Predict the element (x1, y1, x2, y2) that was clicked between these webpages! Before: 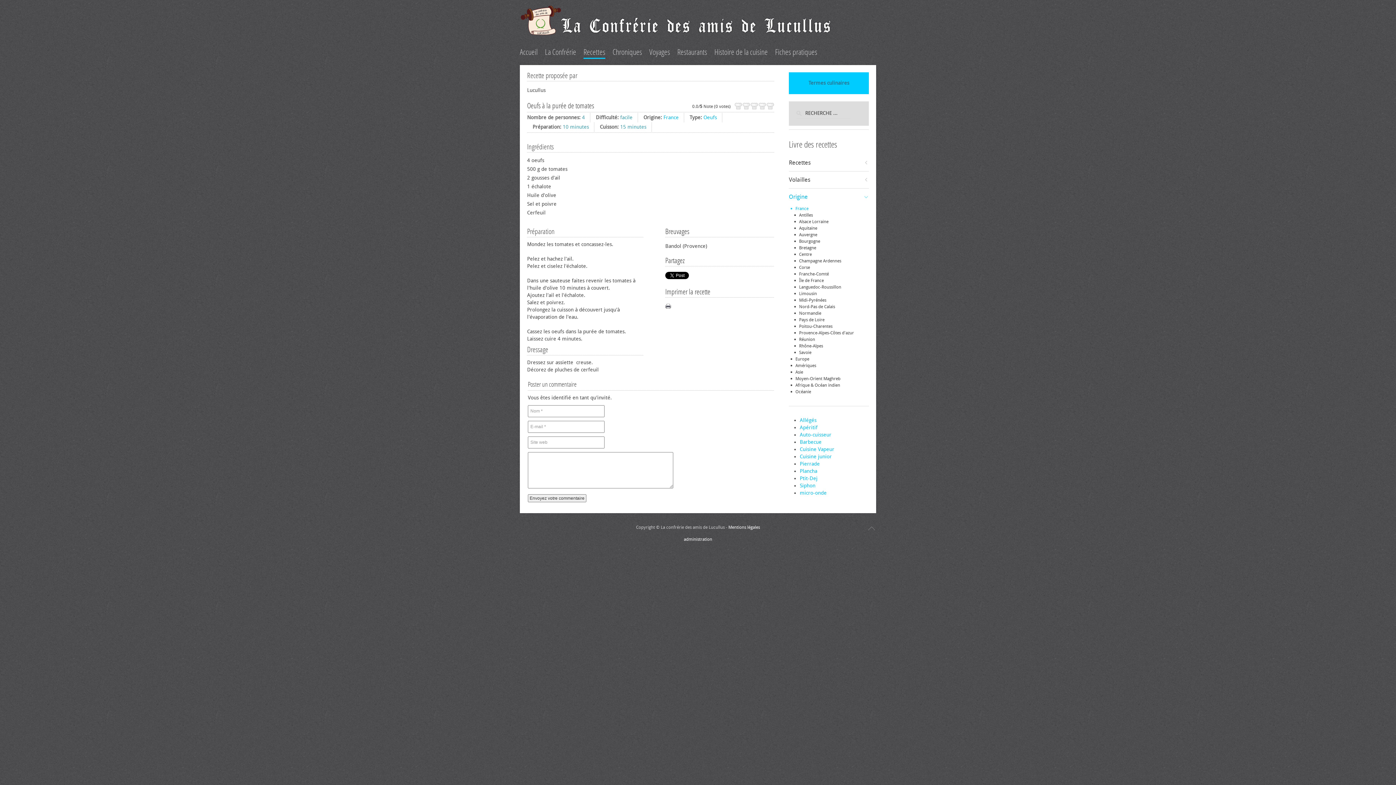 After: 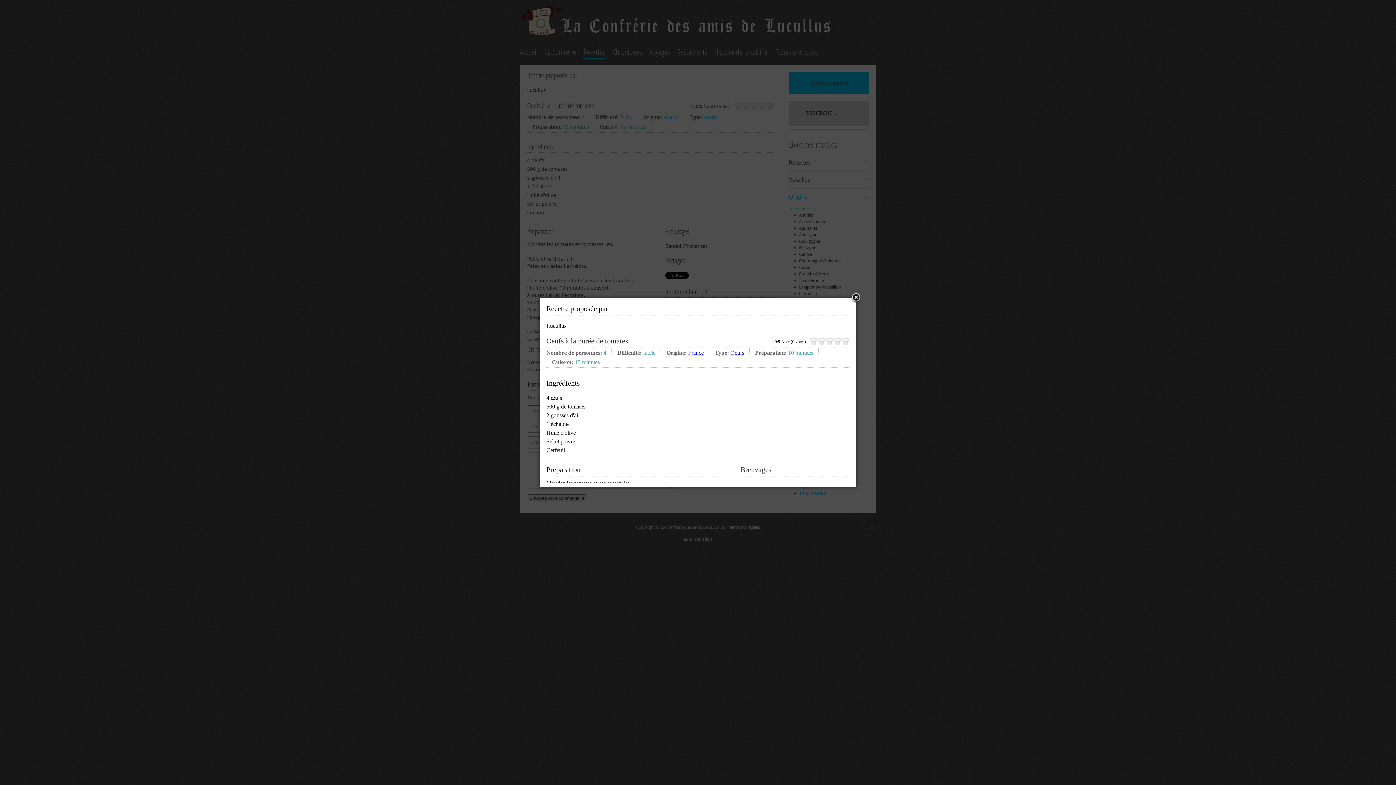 Action: bbox: (665, 303, 671, 309)